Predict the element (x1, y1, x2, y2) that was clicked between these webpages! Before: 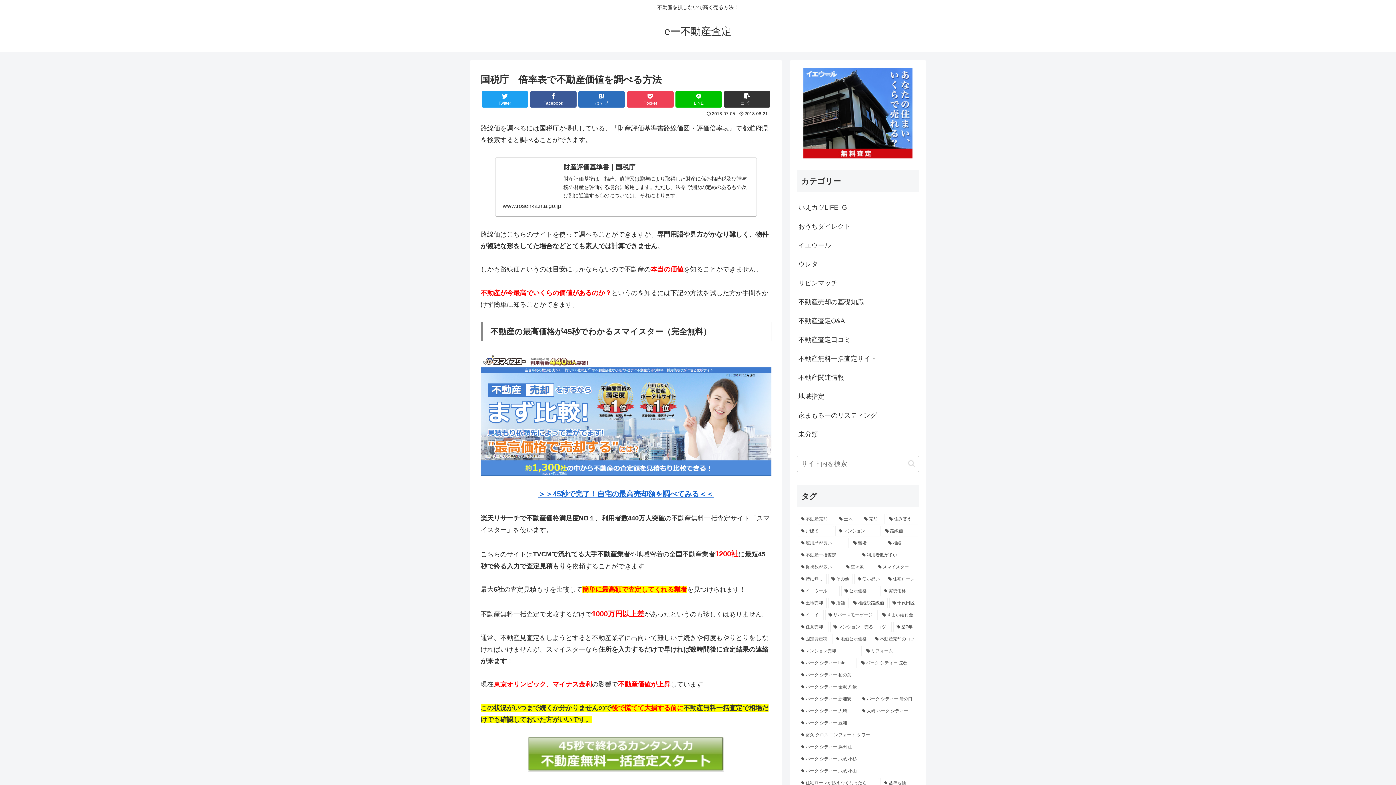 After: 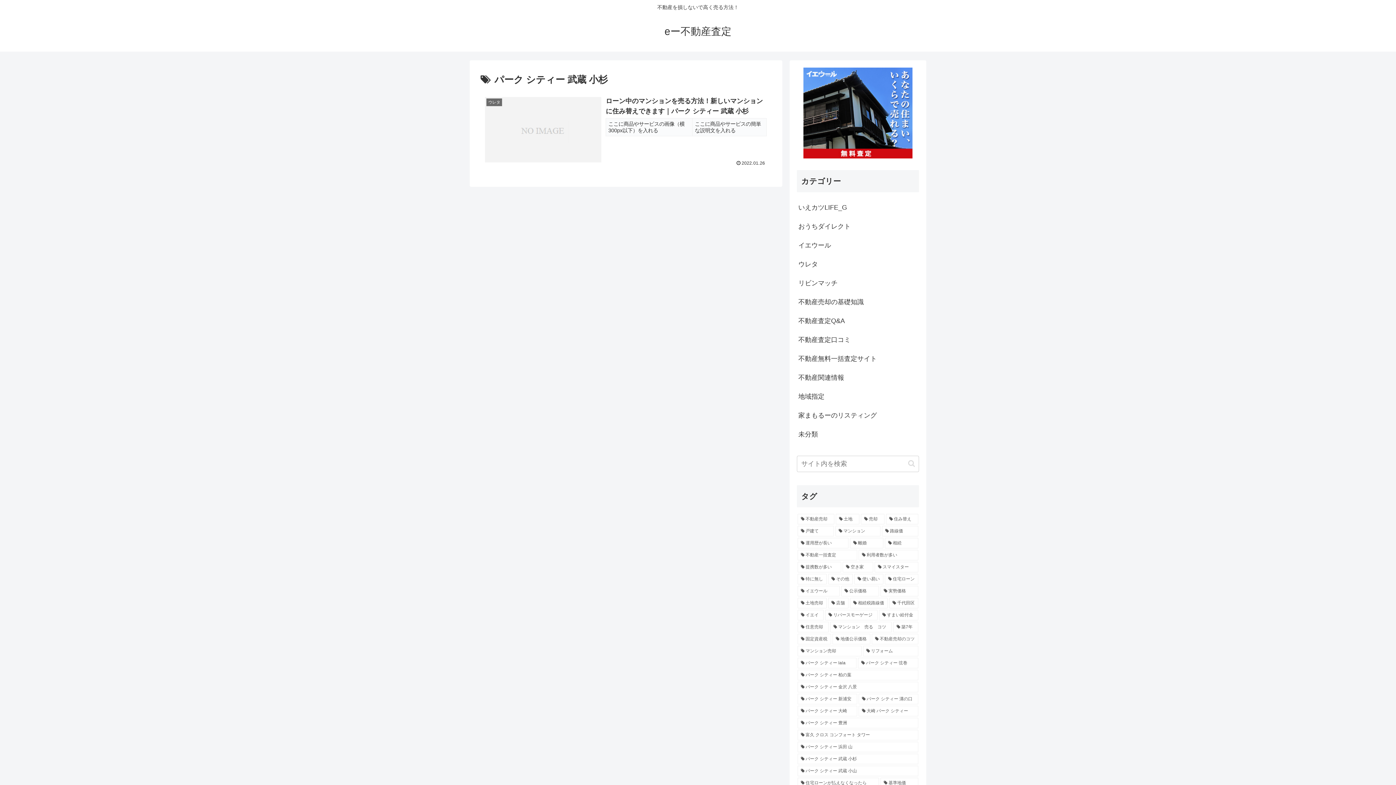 Action: label: パーク シティー 武蔵 小杉 (1個の項目) bbox: (797, 754, 918, 764)